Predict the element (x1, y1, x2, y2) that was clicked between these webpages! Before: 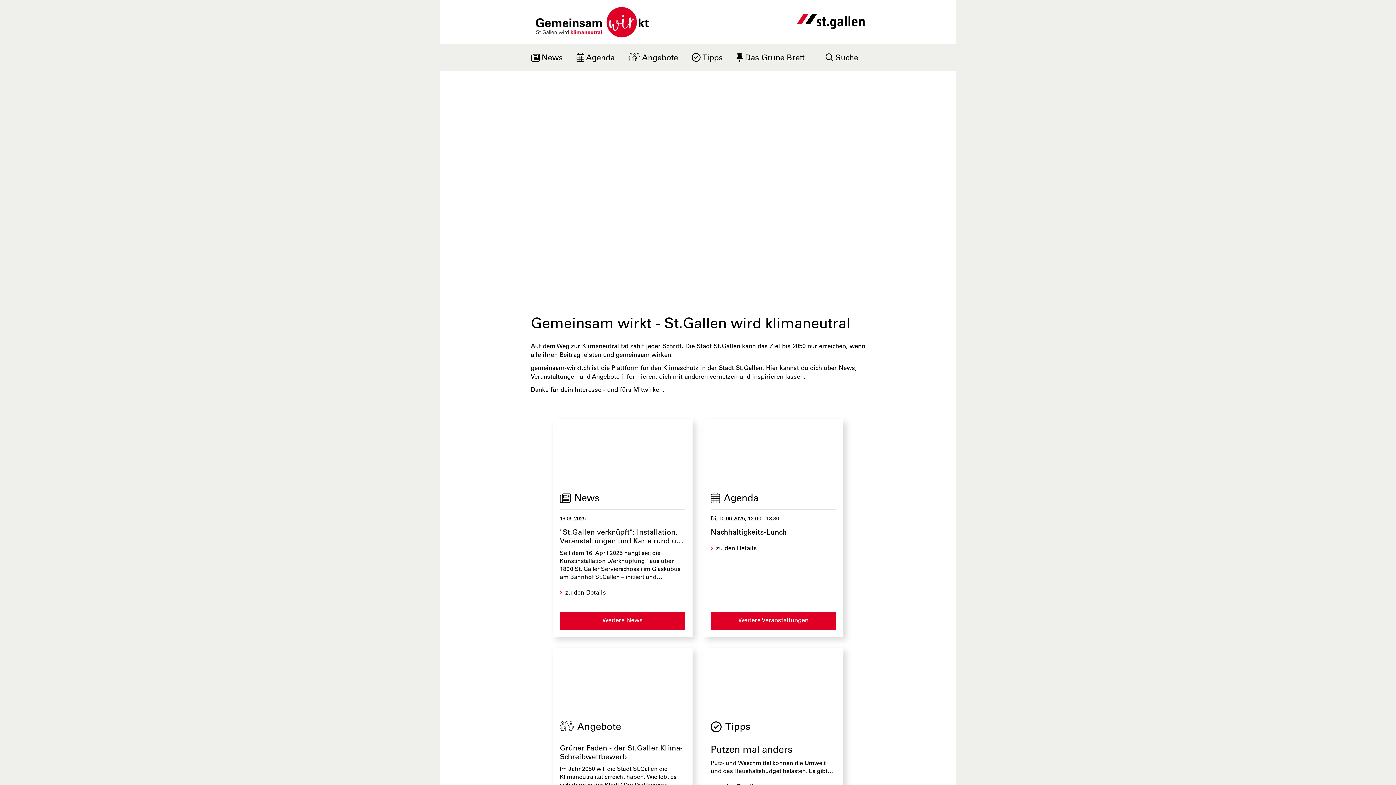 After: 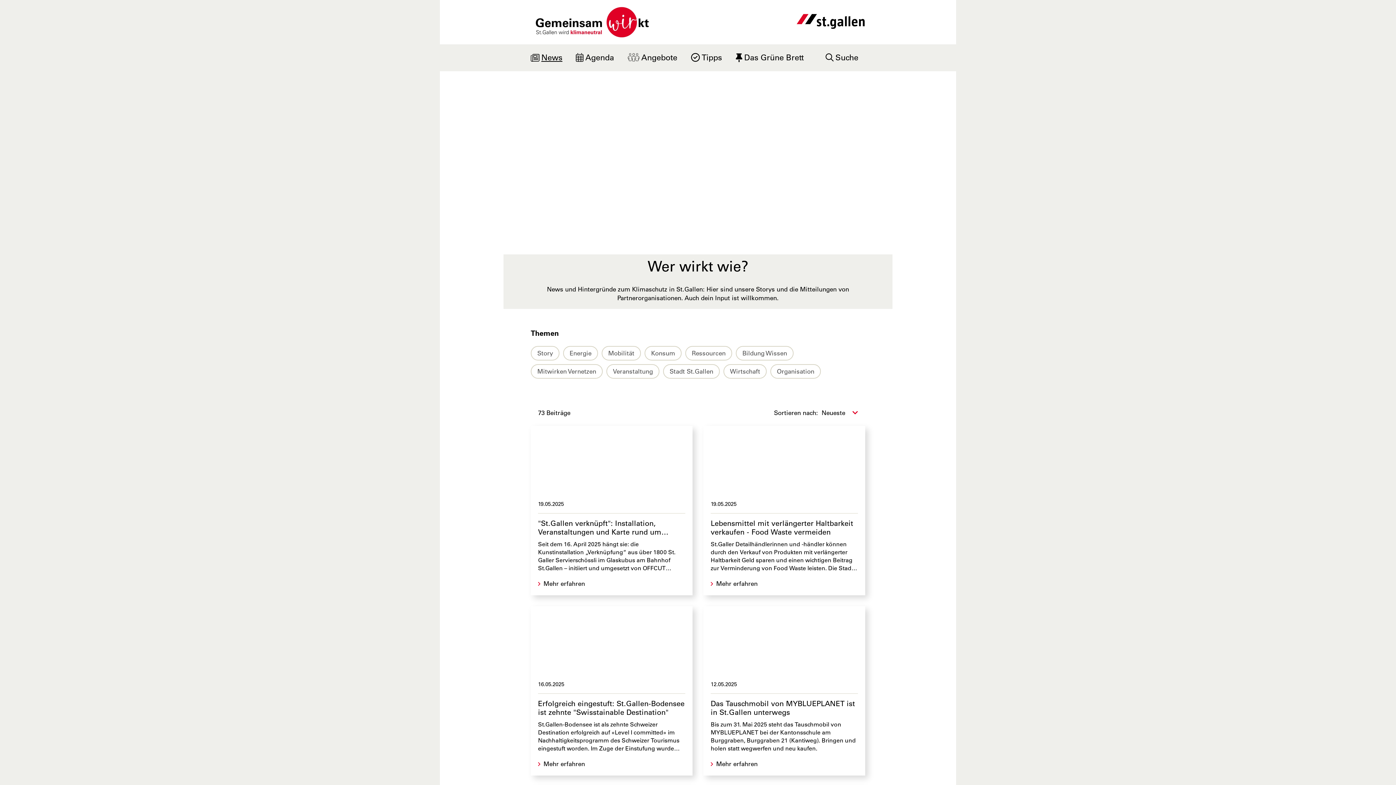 Action: label: News bbox: (530, 44, 569, 70)